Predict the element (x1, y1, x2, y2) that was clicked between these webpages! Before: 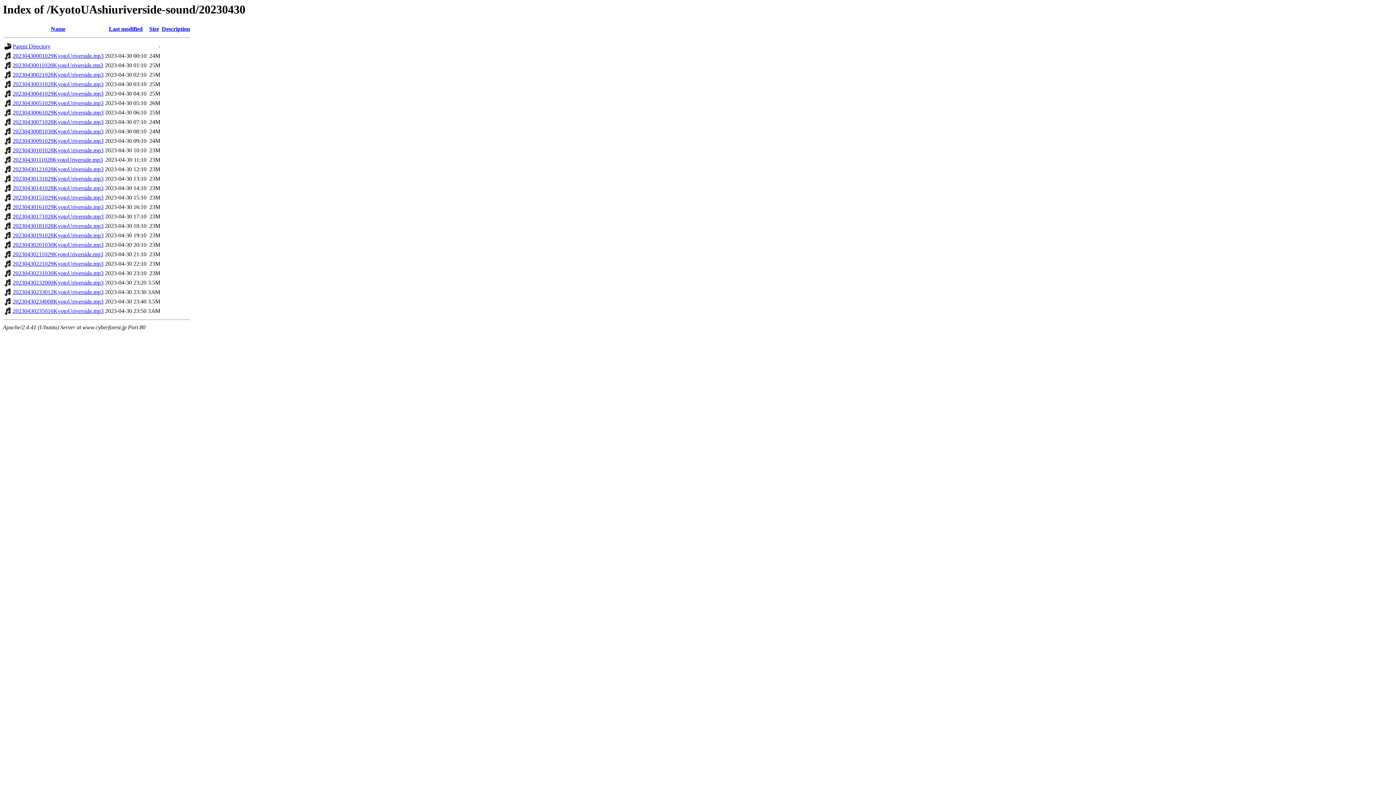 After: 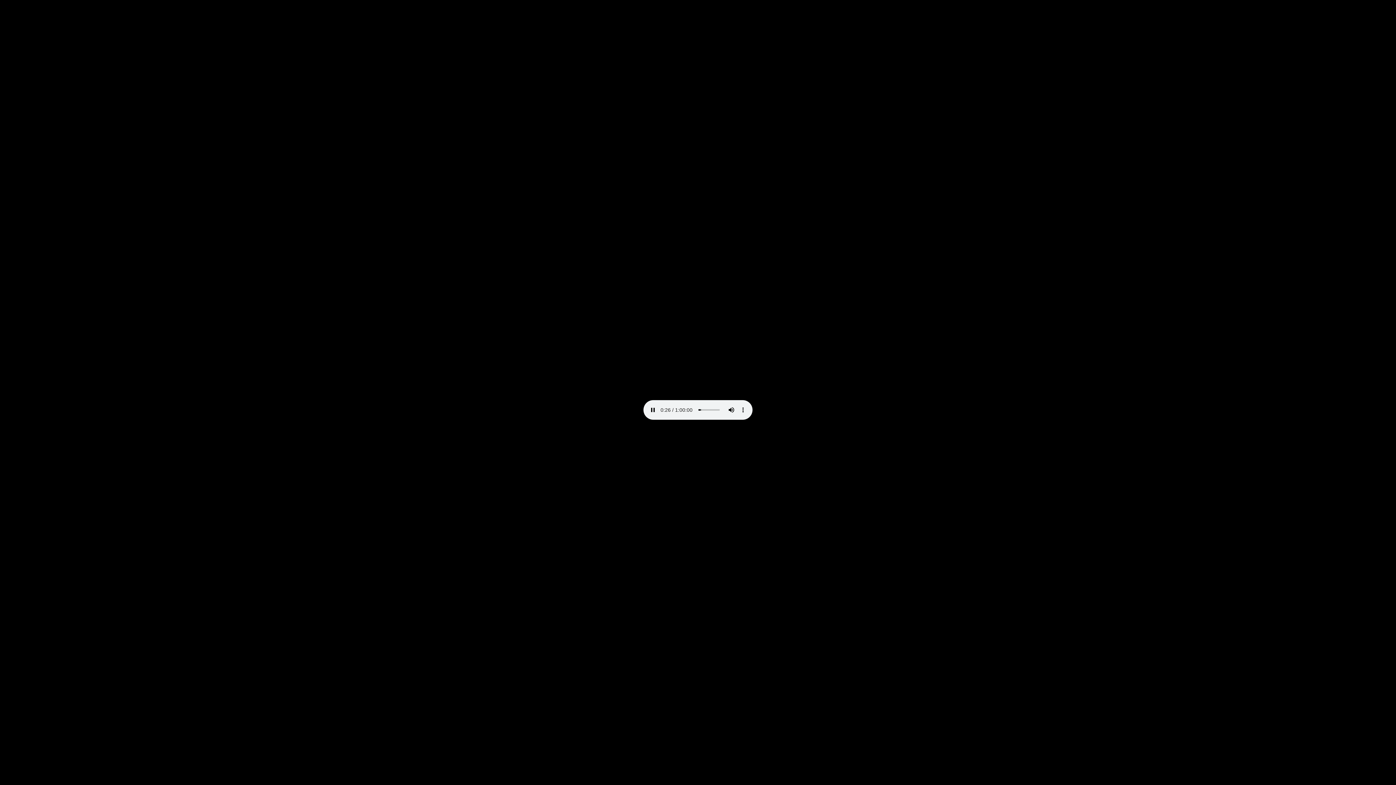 Action: label: 20230430151029KyotoUriverside.mp3 bbox: (12, 194, 103, 200)